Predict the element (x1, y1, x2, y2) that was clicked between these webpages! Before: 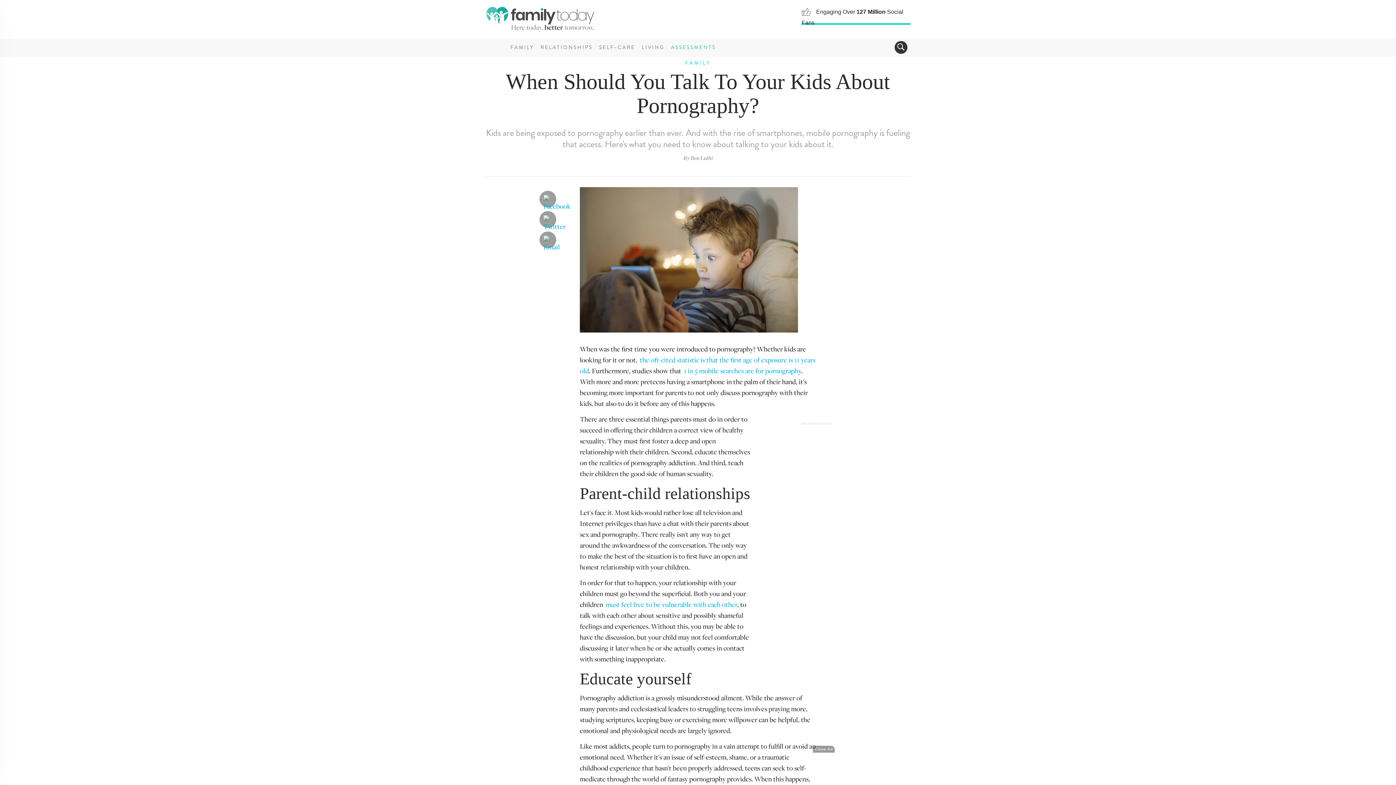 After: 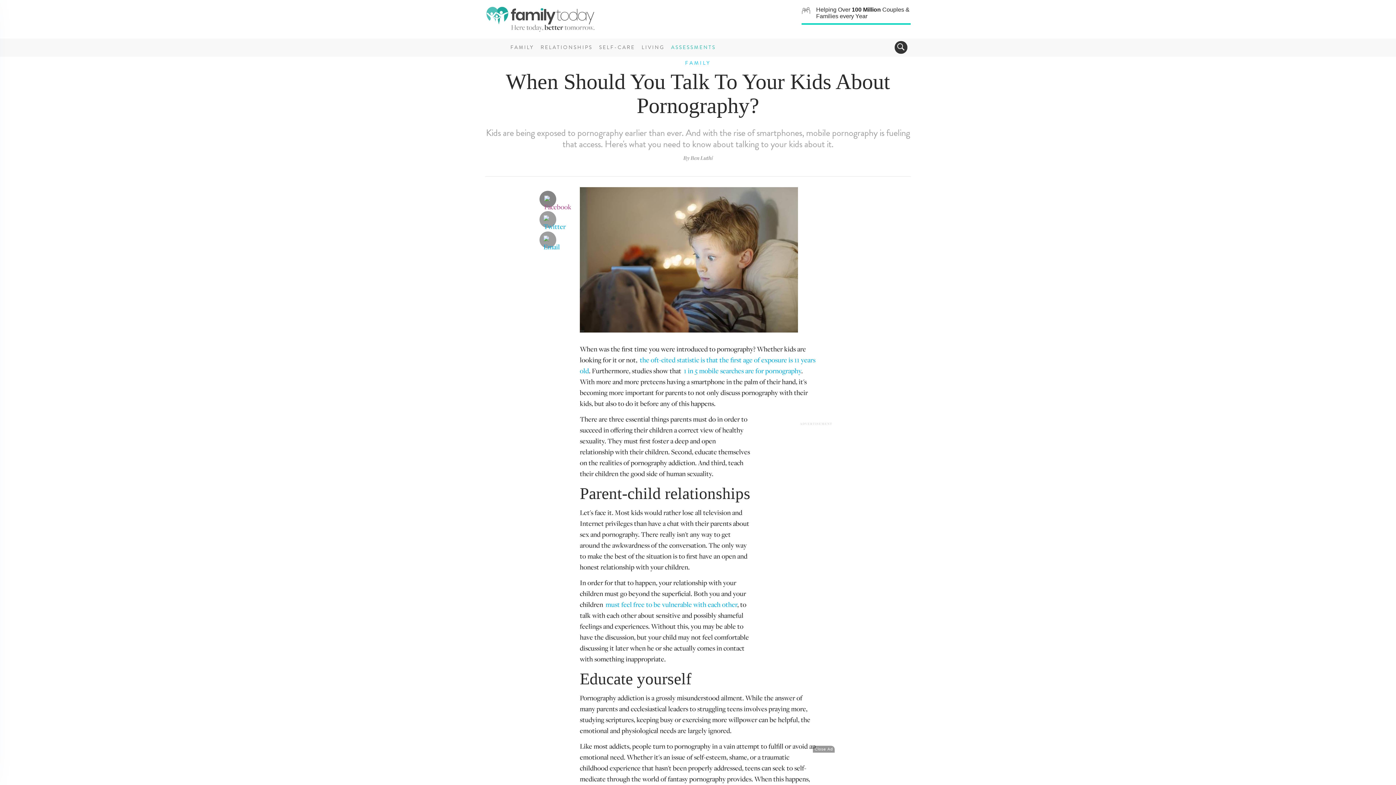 Action: bbox: (539, 190, 556, 207)